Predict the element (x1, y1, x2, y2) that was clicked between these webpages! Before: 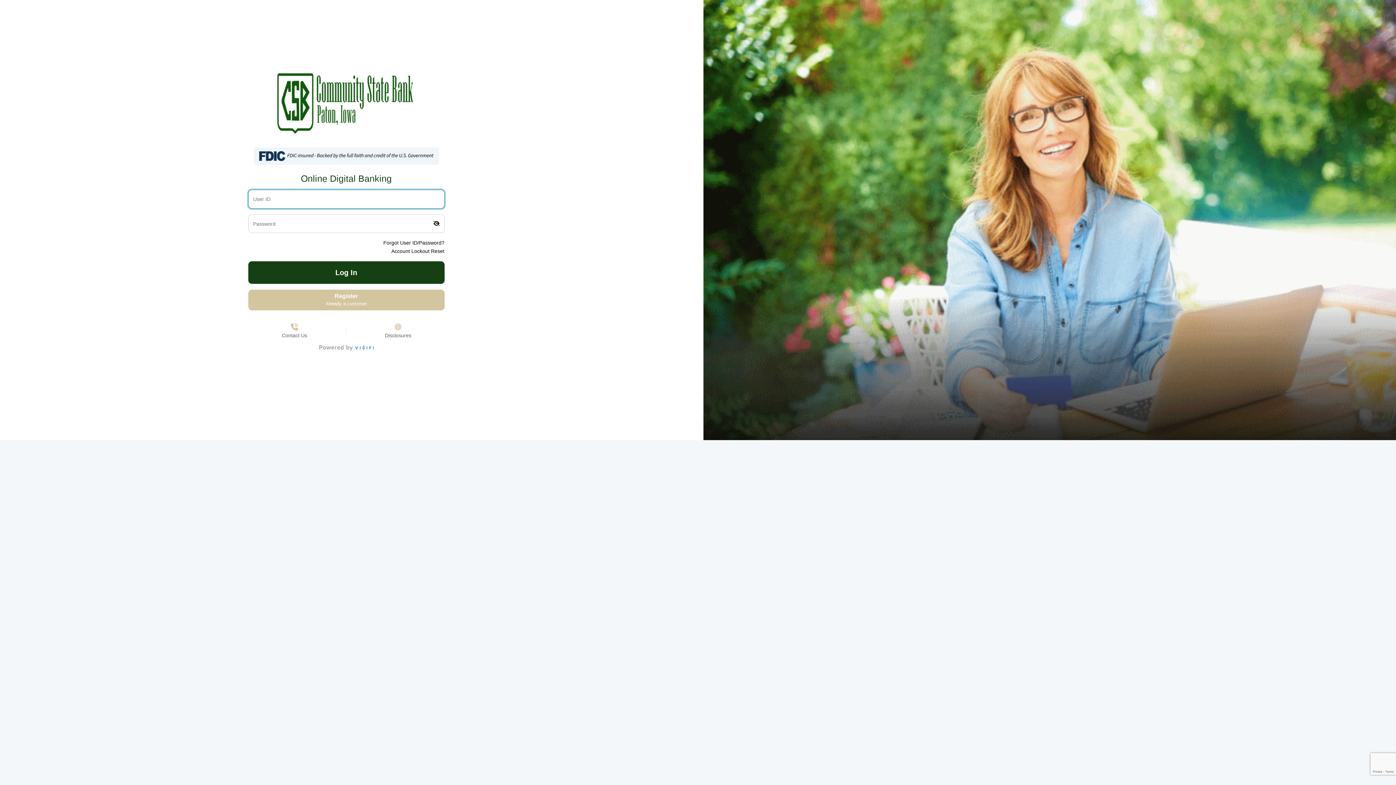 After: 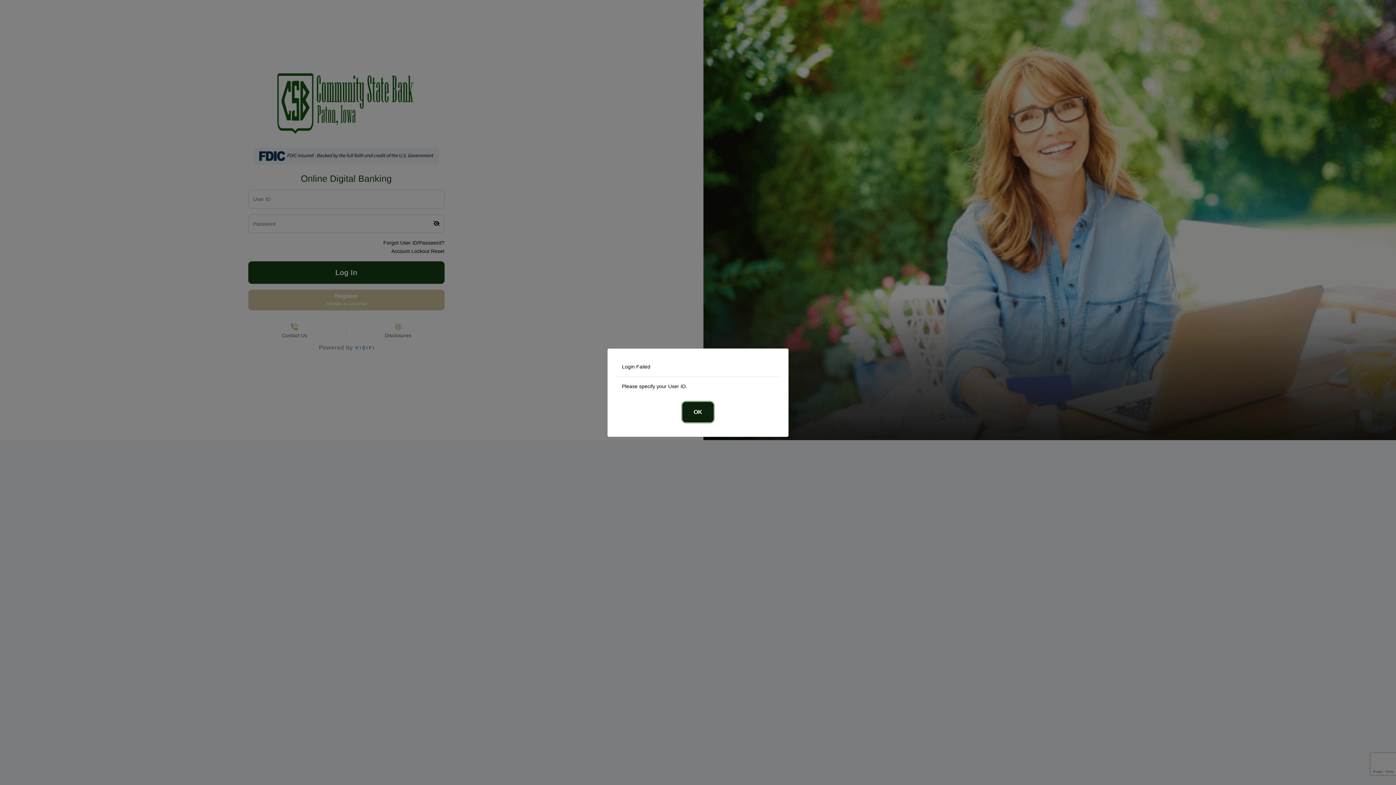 Action: bbox: (248, 261, 444, 284) label: Log In